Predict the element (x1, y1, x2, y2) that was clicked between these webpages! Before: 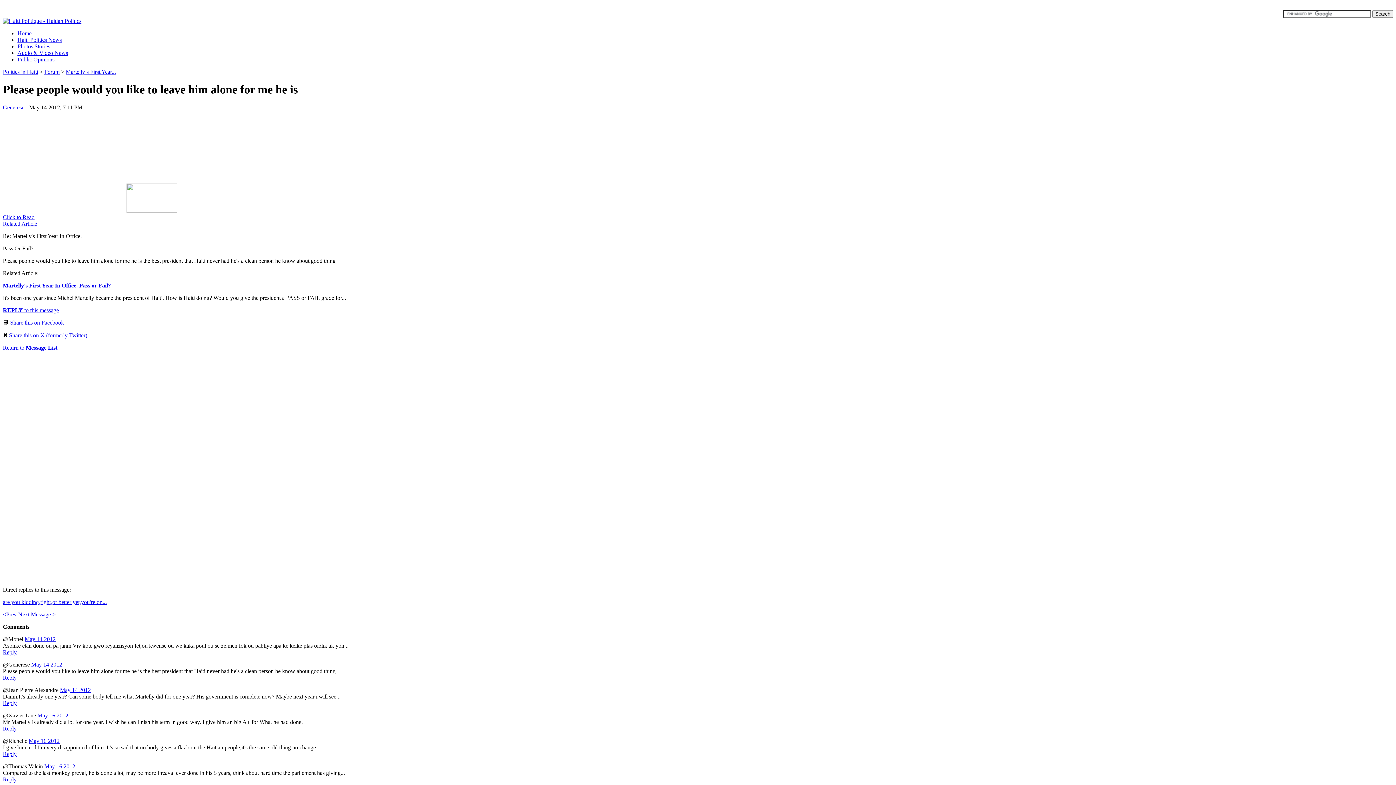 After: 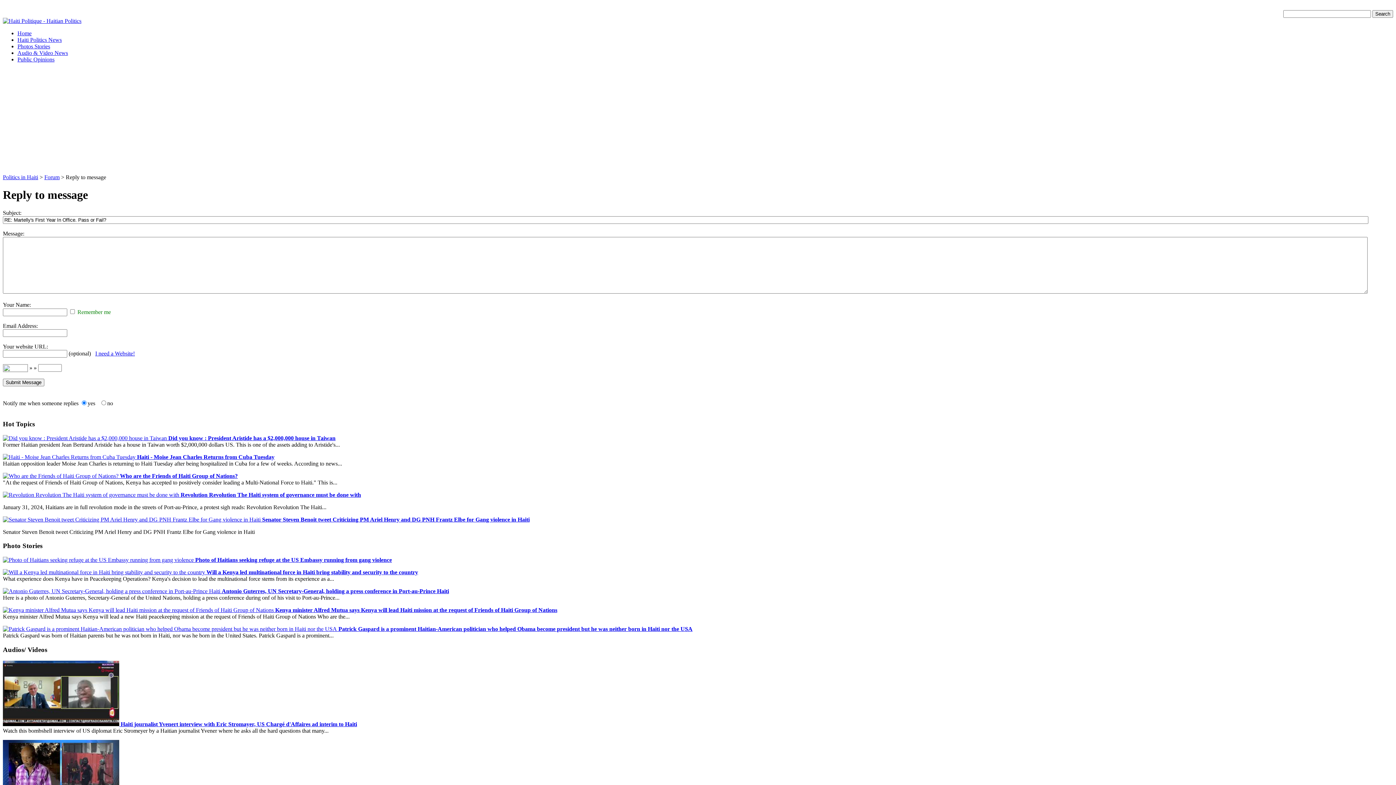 Action: bbox: (2, 751, 16, 757) label: Reply